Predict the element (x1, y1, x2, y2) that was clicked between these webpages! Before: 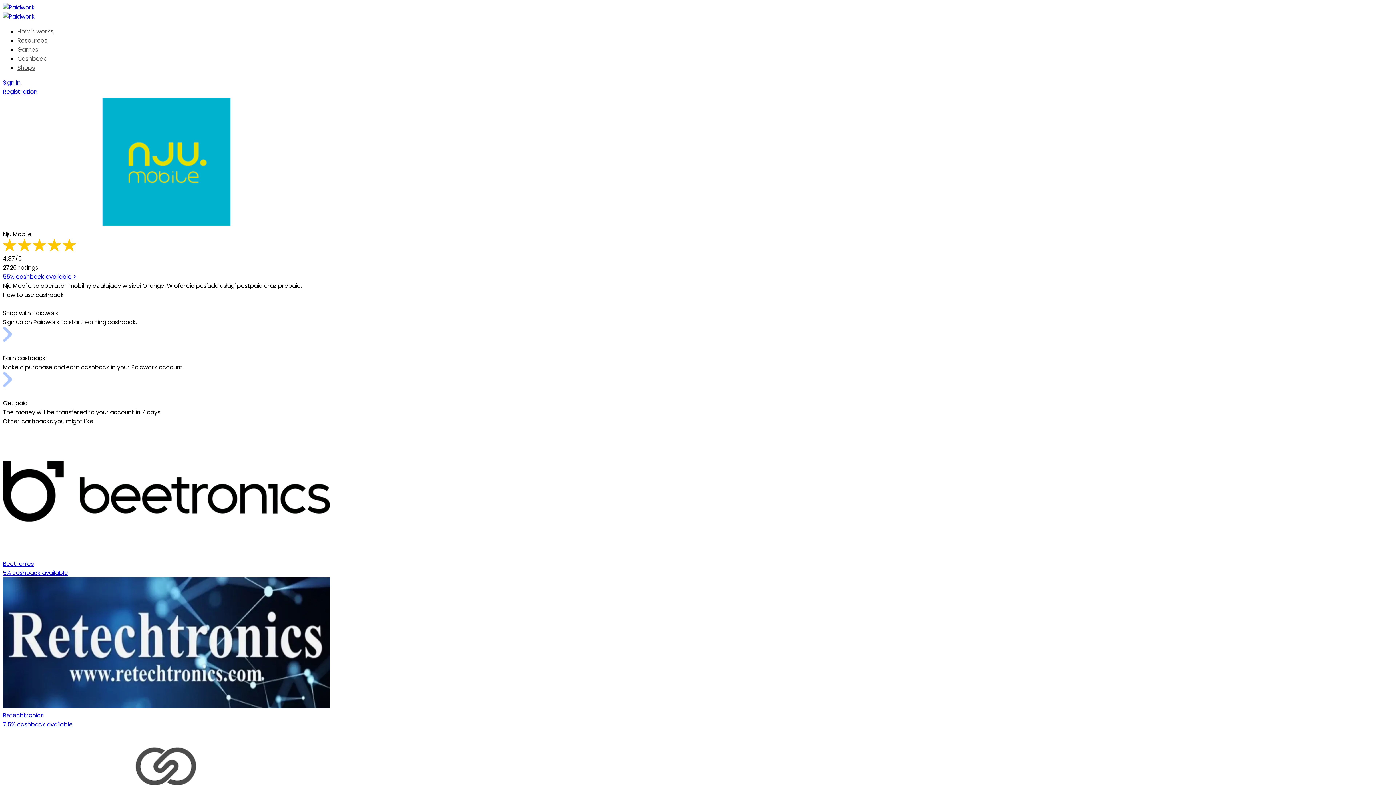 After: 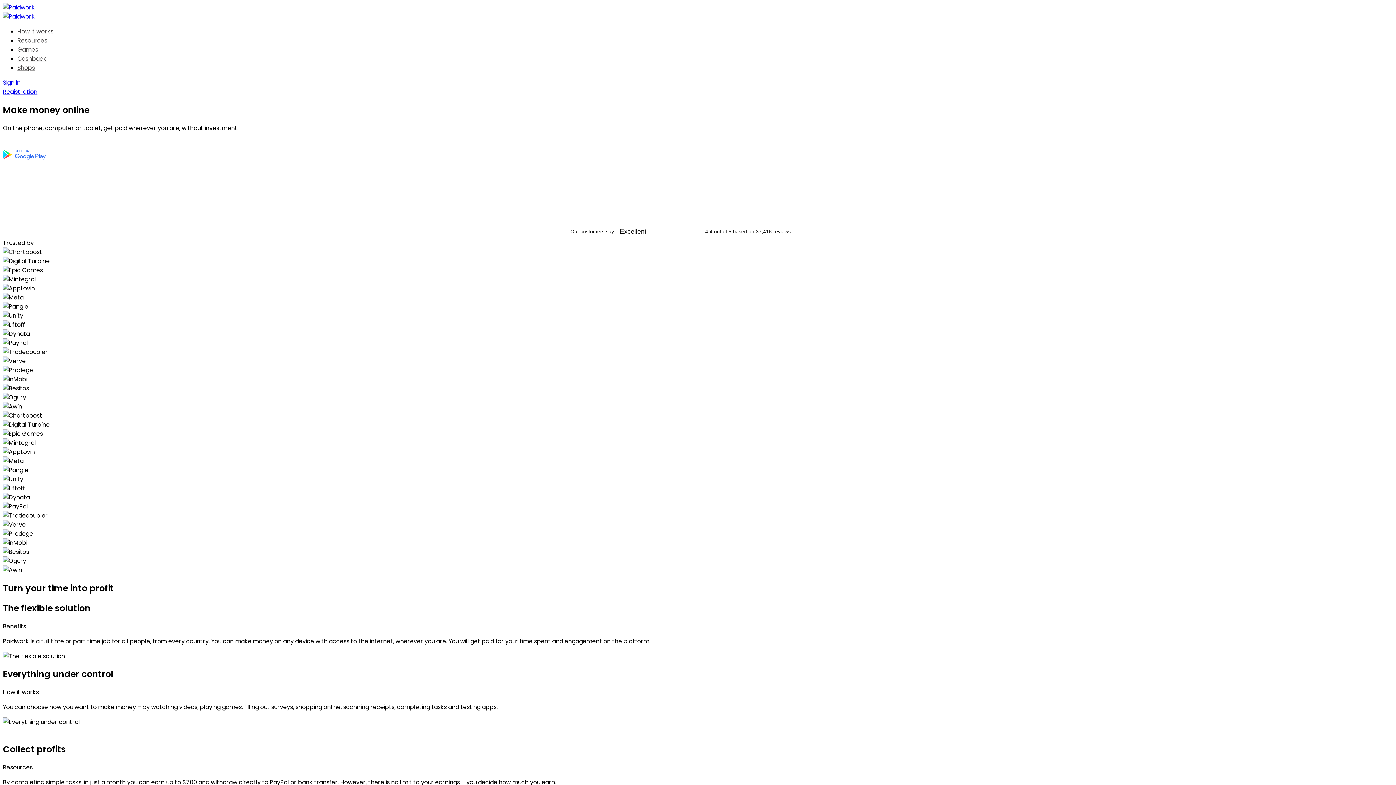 Action: label: Paidwork bbox: (2, 12, 1393, 21)